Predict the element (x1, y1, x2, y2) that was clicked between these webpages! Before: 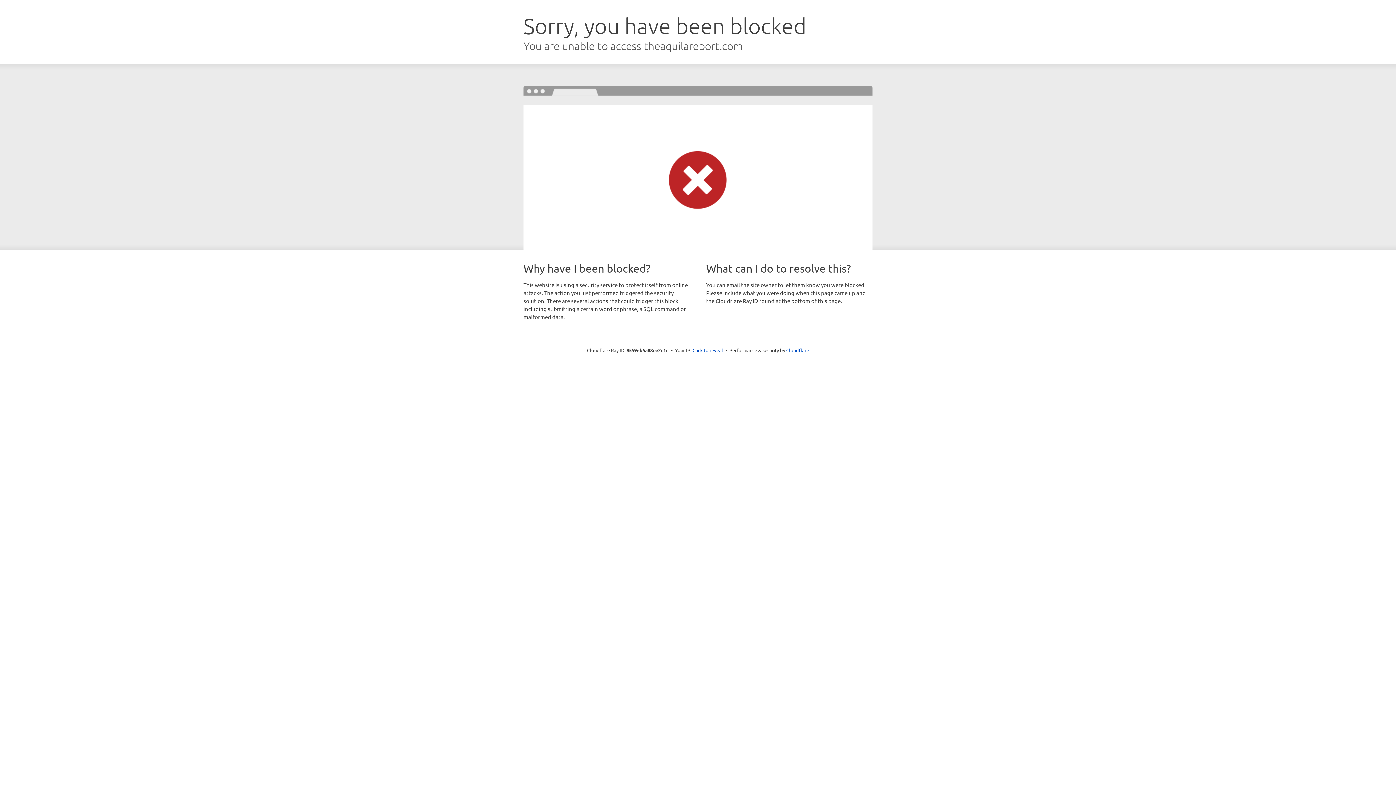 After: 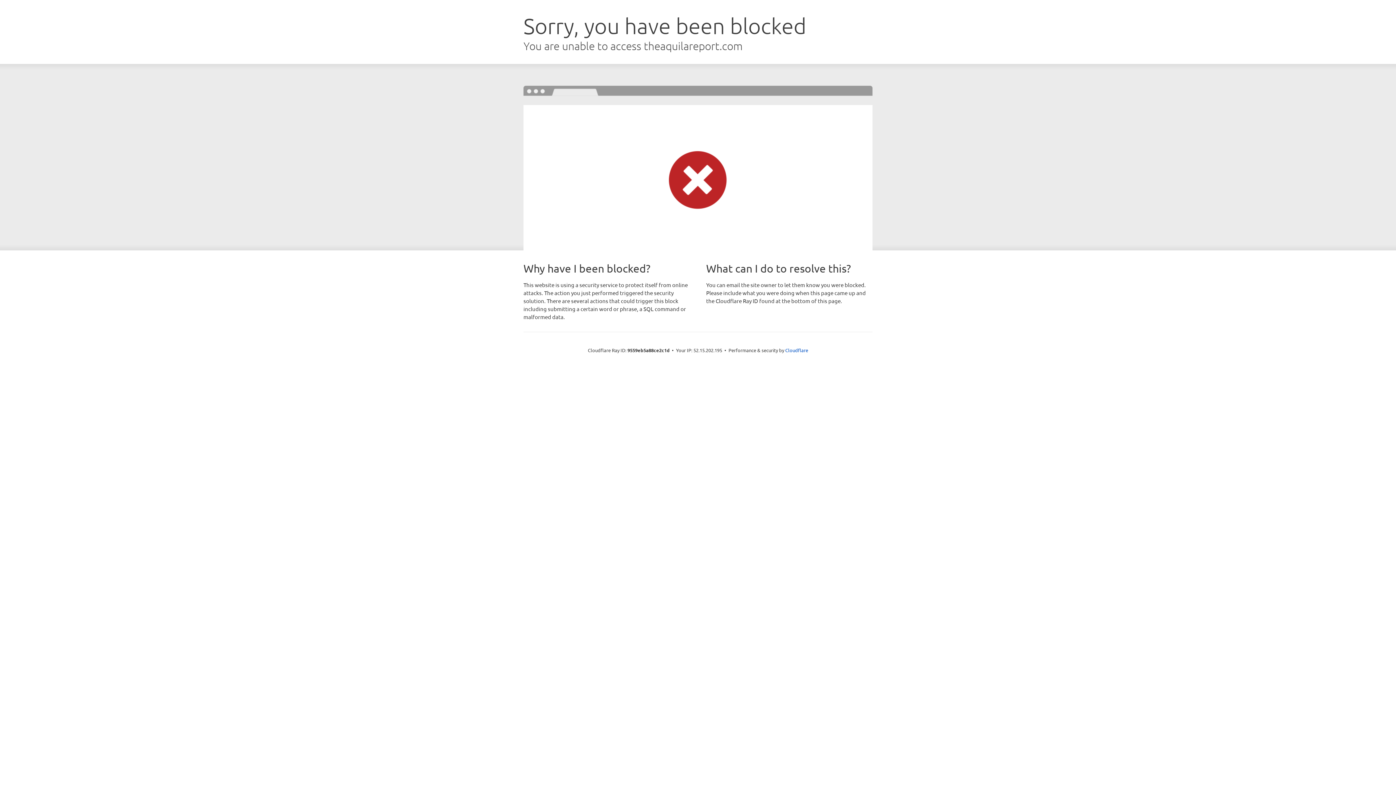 Action: label: Click to reveal bbox: (692, 346, 723, 353)